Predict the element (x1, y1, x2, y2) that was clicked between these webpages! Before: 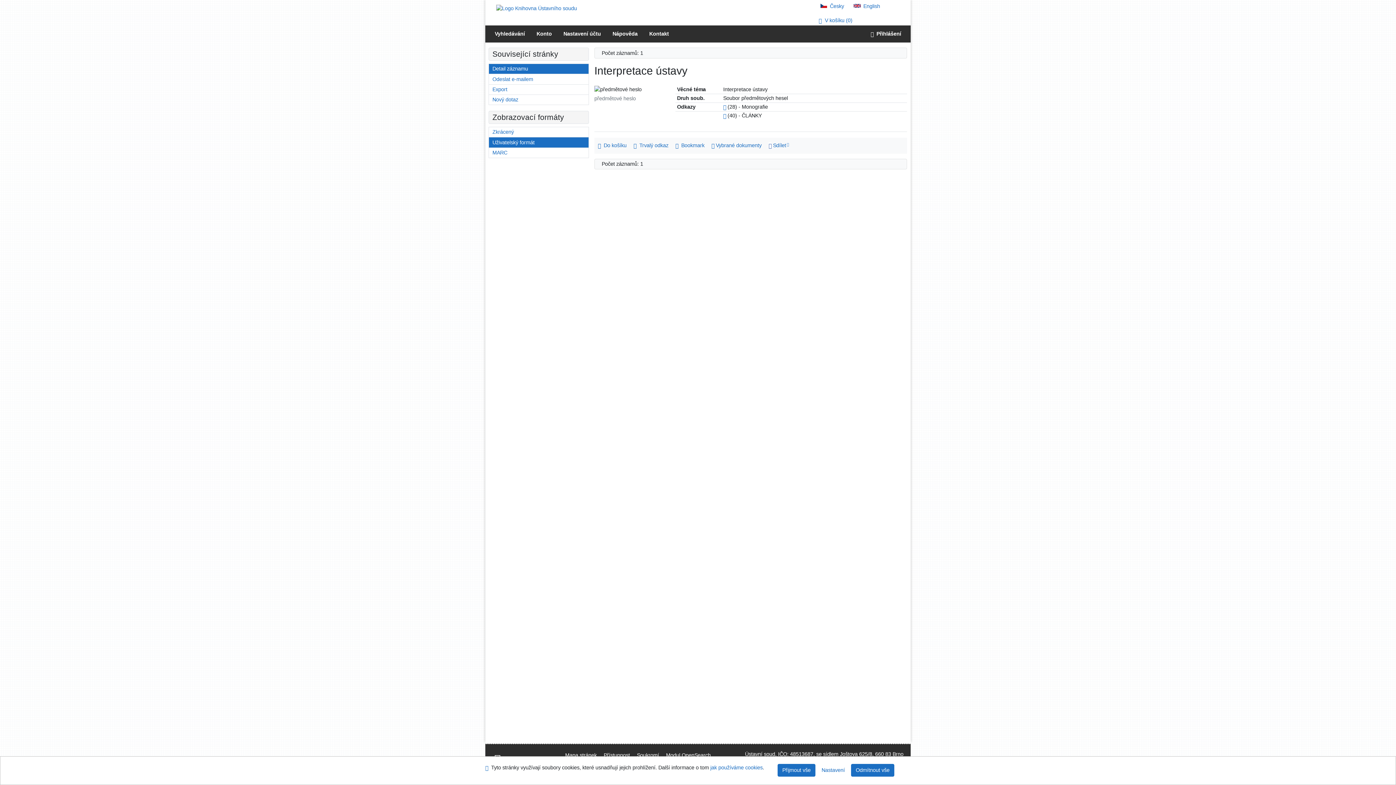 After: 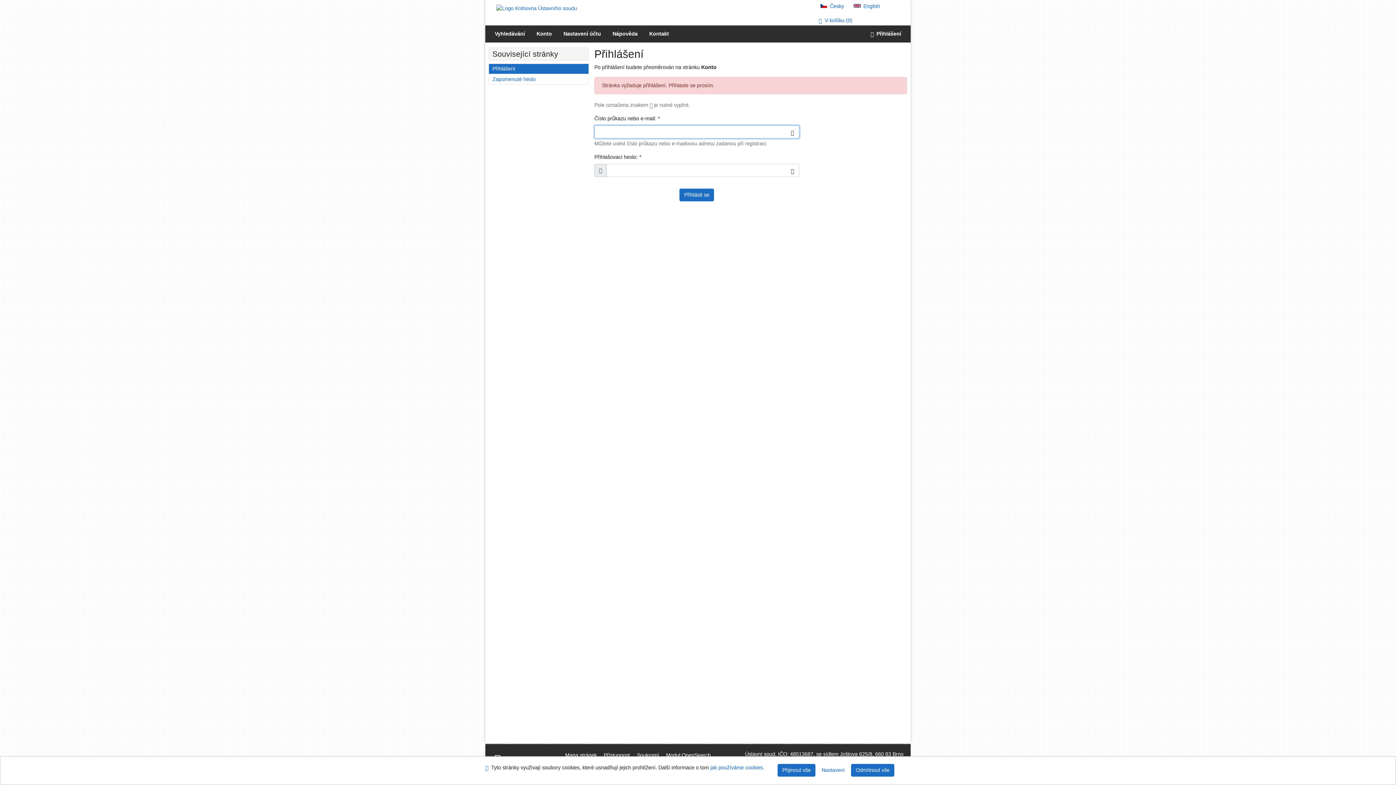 Action: label: Informace o účtě uživatele bbox: (530, 25, 557, 42)